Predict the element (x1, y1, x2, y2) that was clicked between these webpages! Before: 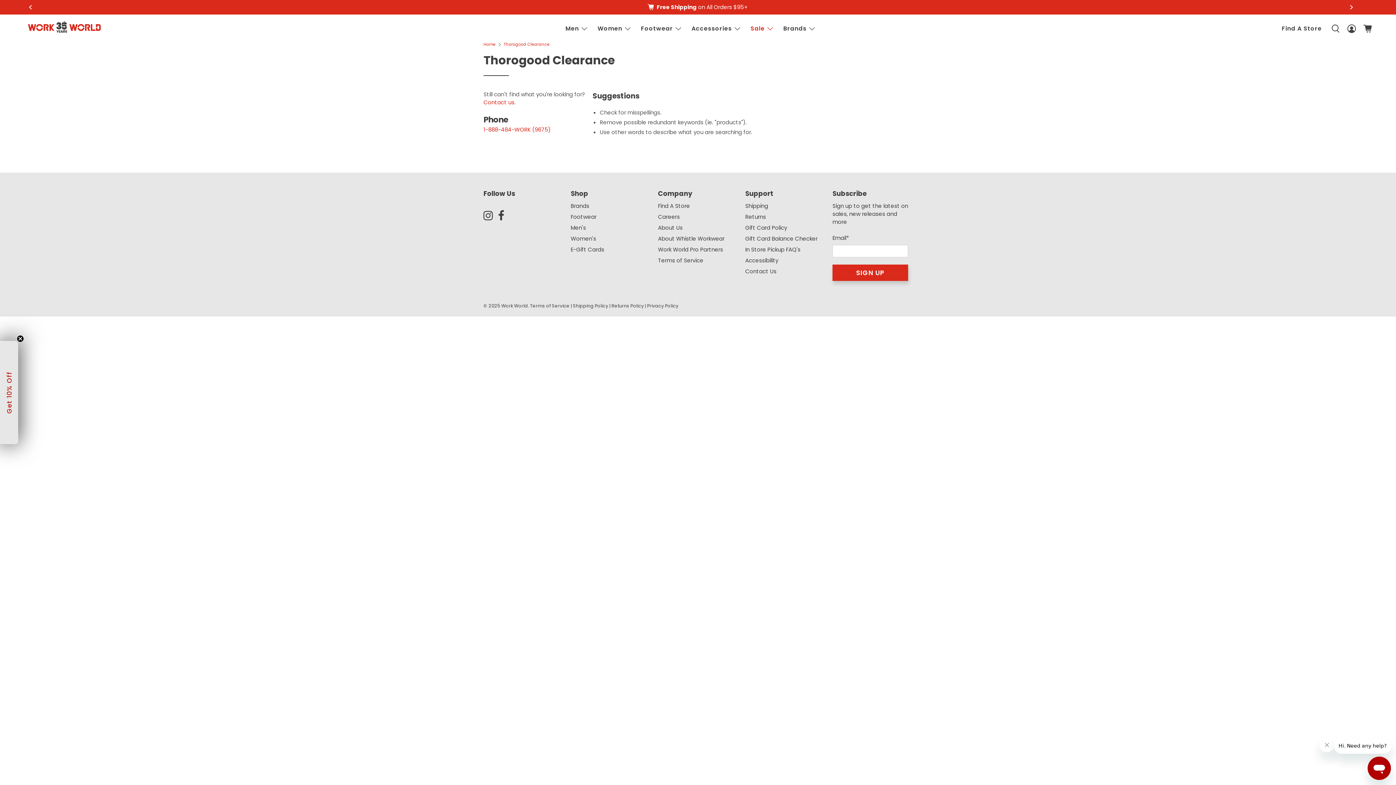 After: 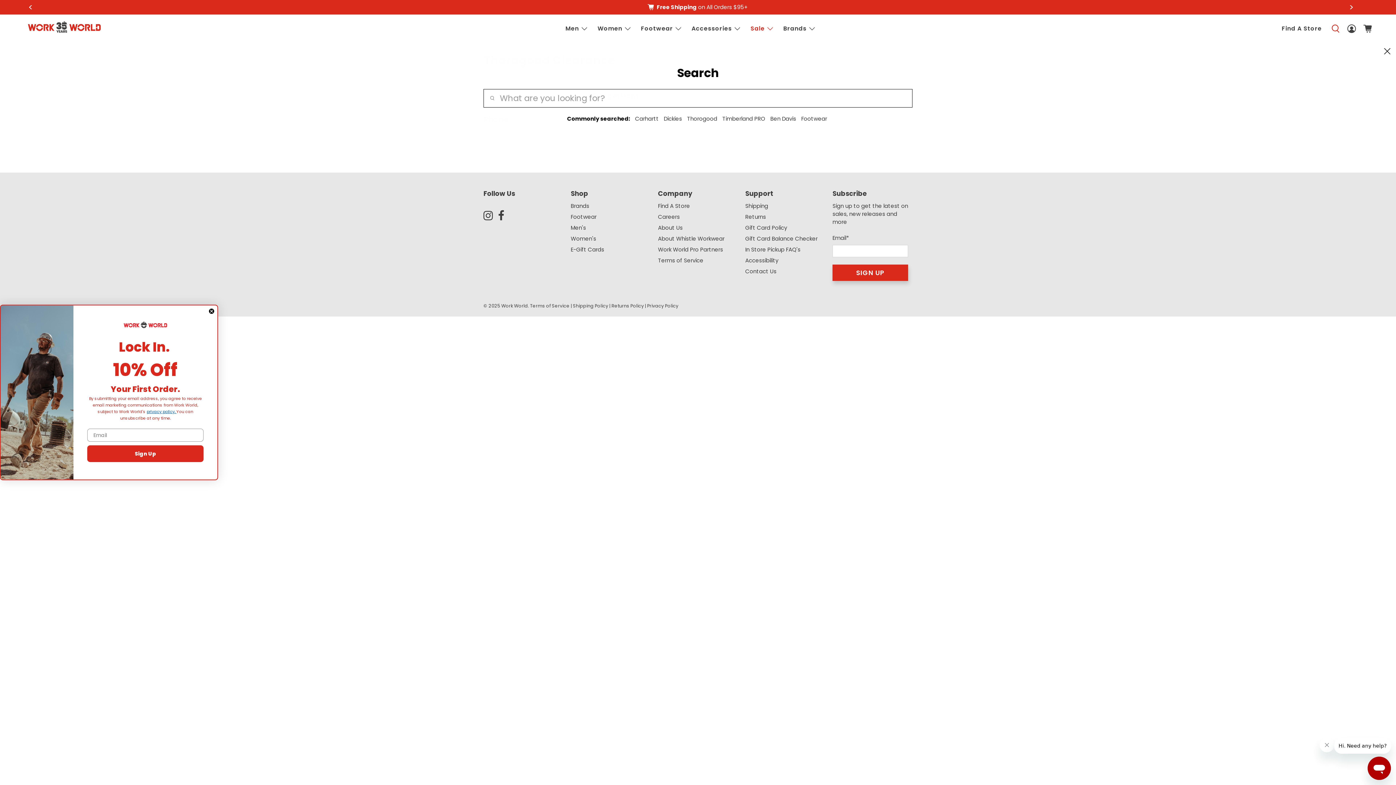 Action: bbox: (1329, 17, 1342, 39)